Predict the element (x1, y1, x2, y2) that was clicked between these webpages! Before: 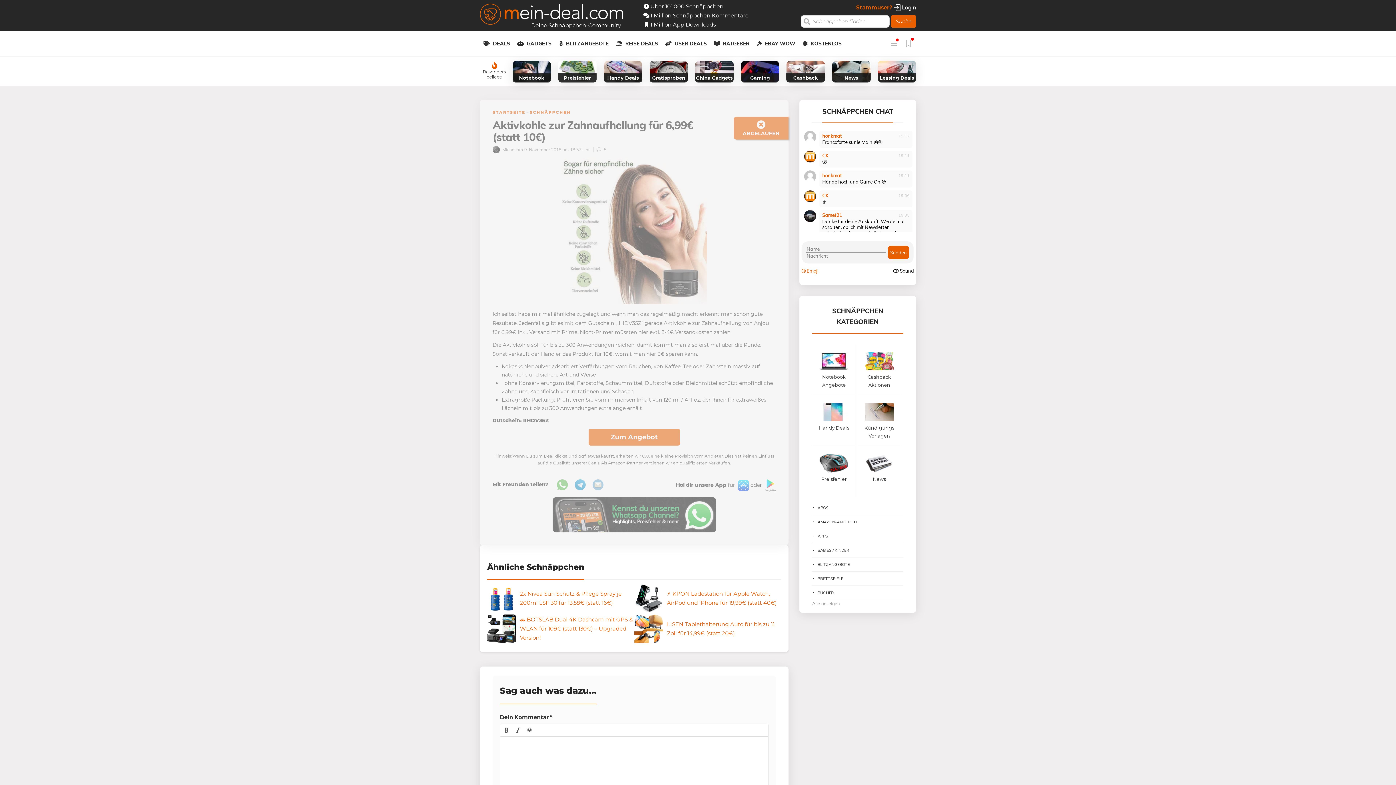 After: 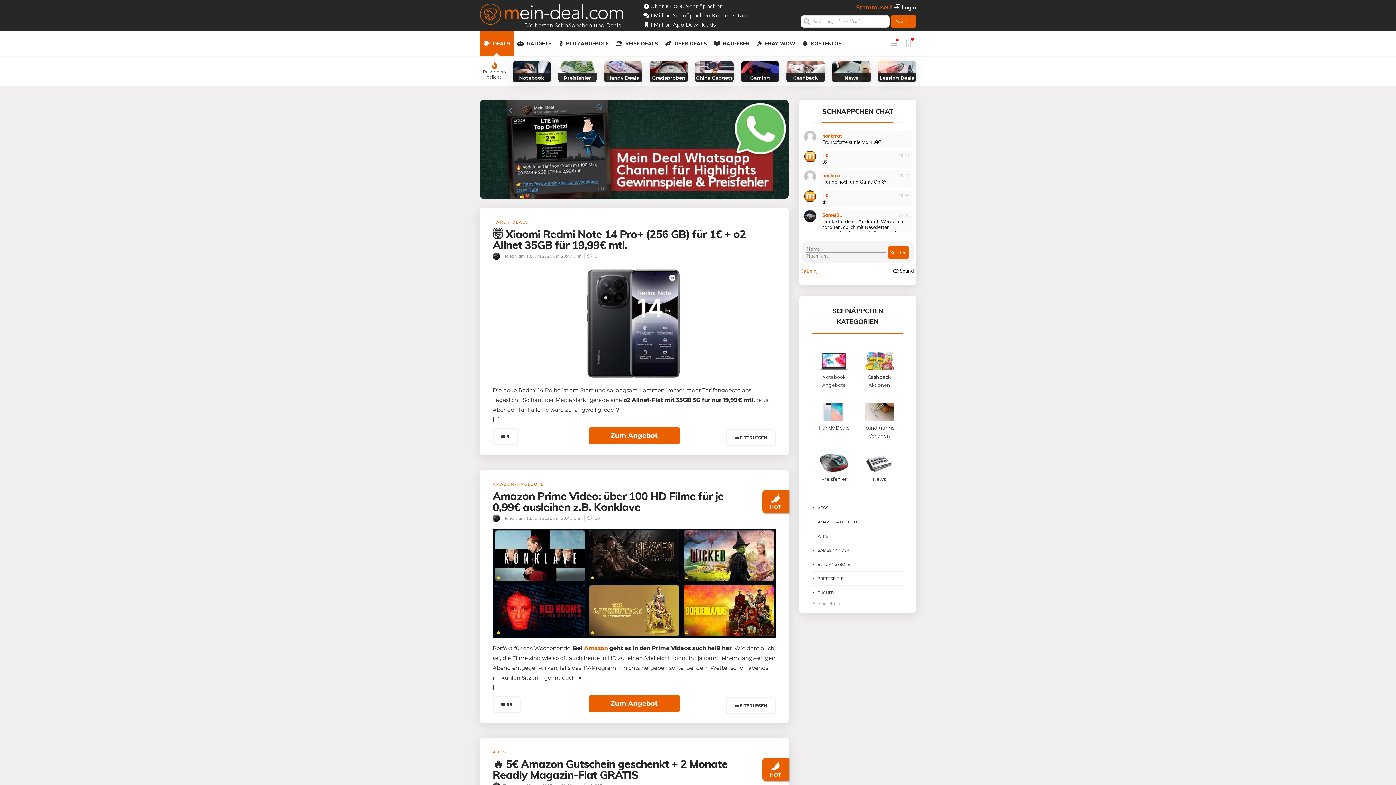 Action: label: Deine Schnäppchen-Community bbox: (480, 11, 624, 18)